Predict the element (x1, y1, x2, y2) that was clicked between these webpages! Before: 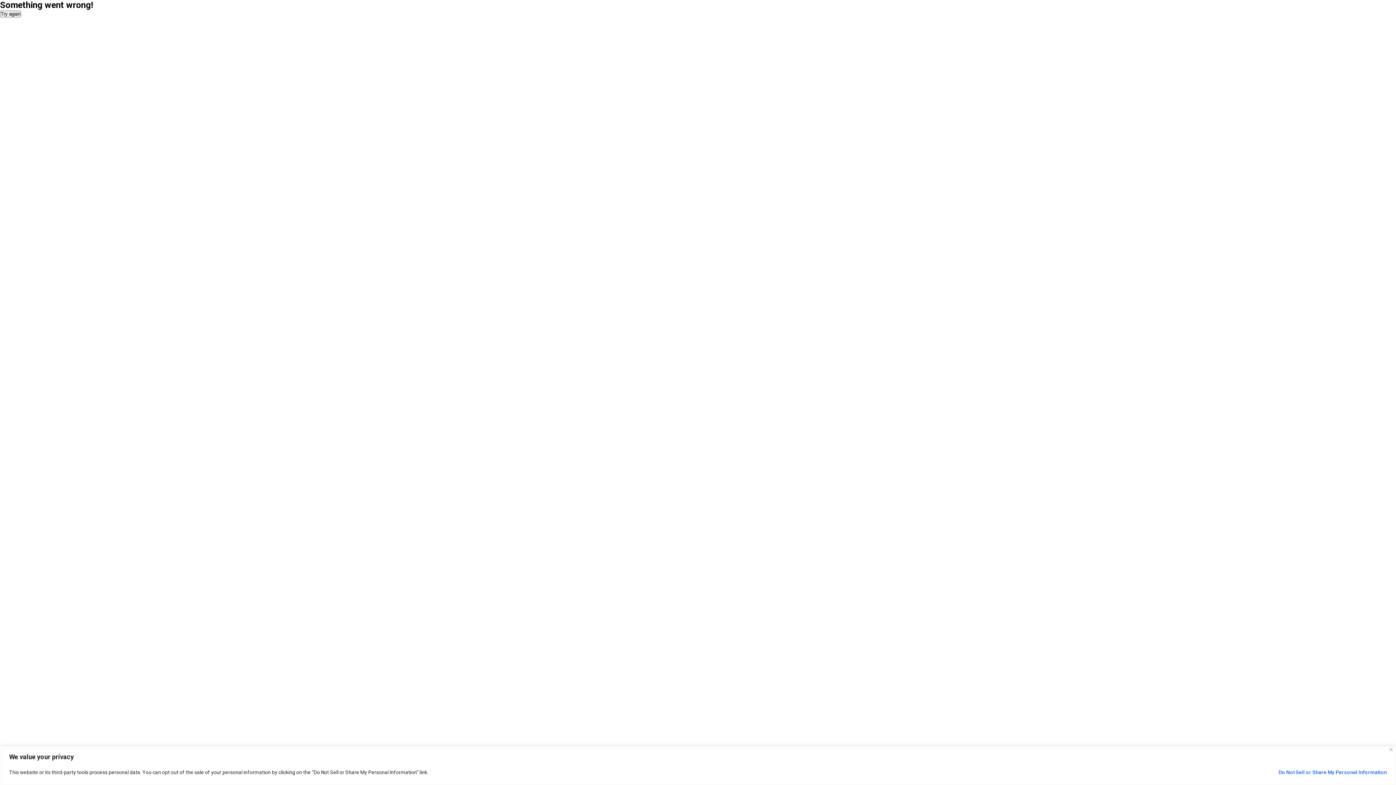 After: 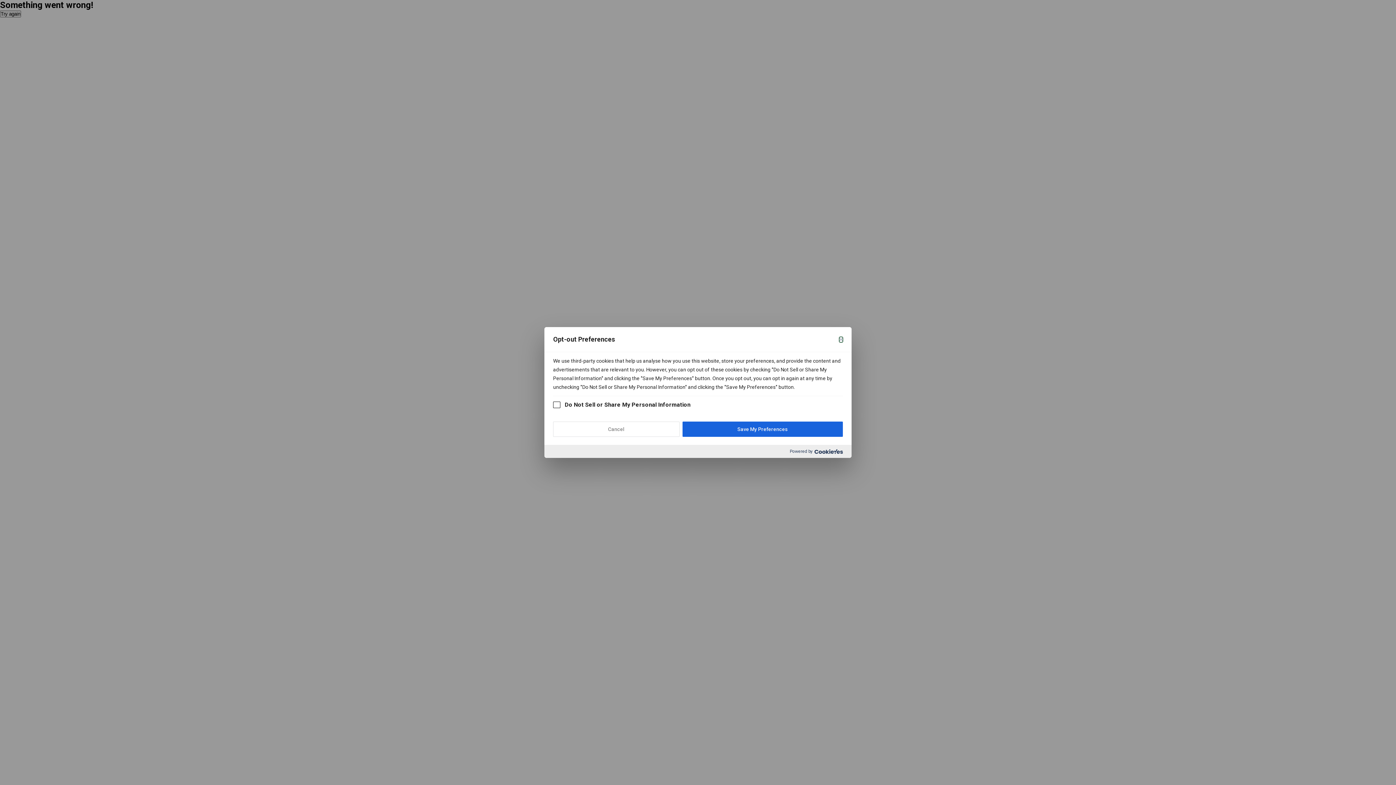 Action: bbox: (1278, 766, 1387, 779) label: Do Not Sell or Share My Personal Information